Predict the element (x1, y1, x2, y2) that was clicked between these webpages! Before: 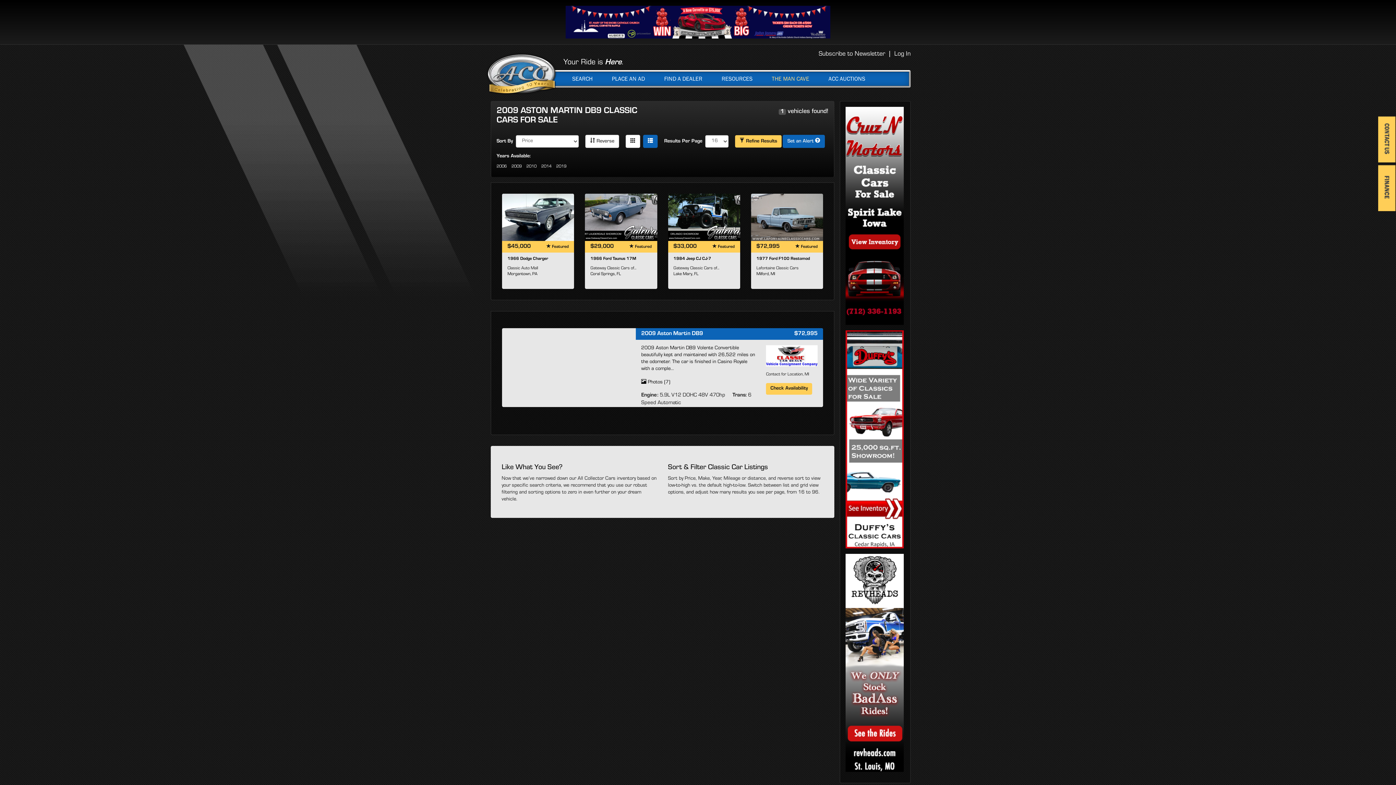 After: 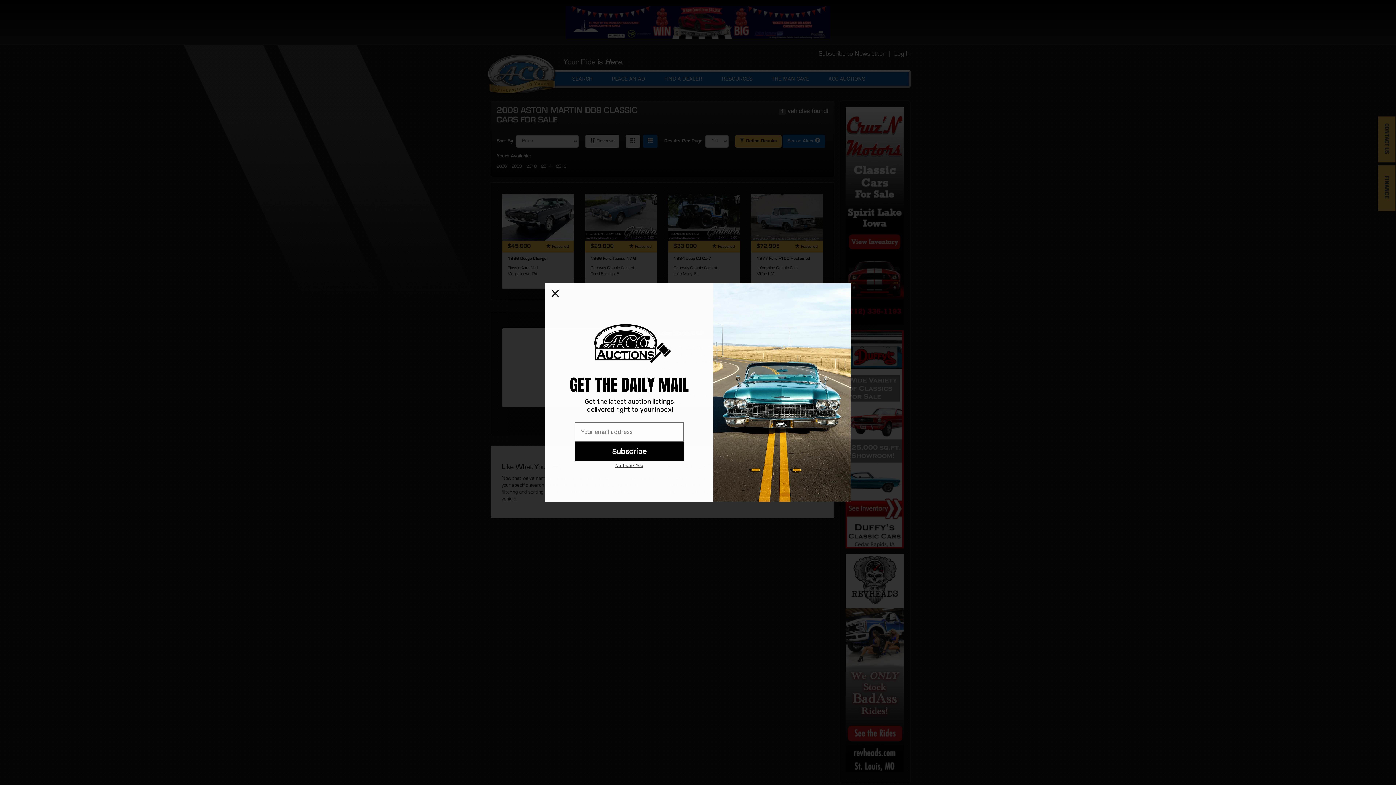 Action: bbox: (643, 134, 657, 148)